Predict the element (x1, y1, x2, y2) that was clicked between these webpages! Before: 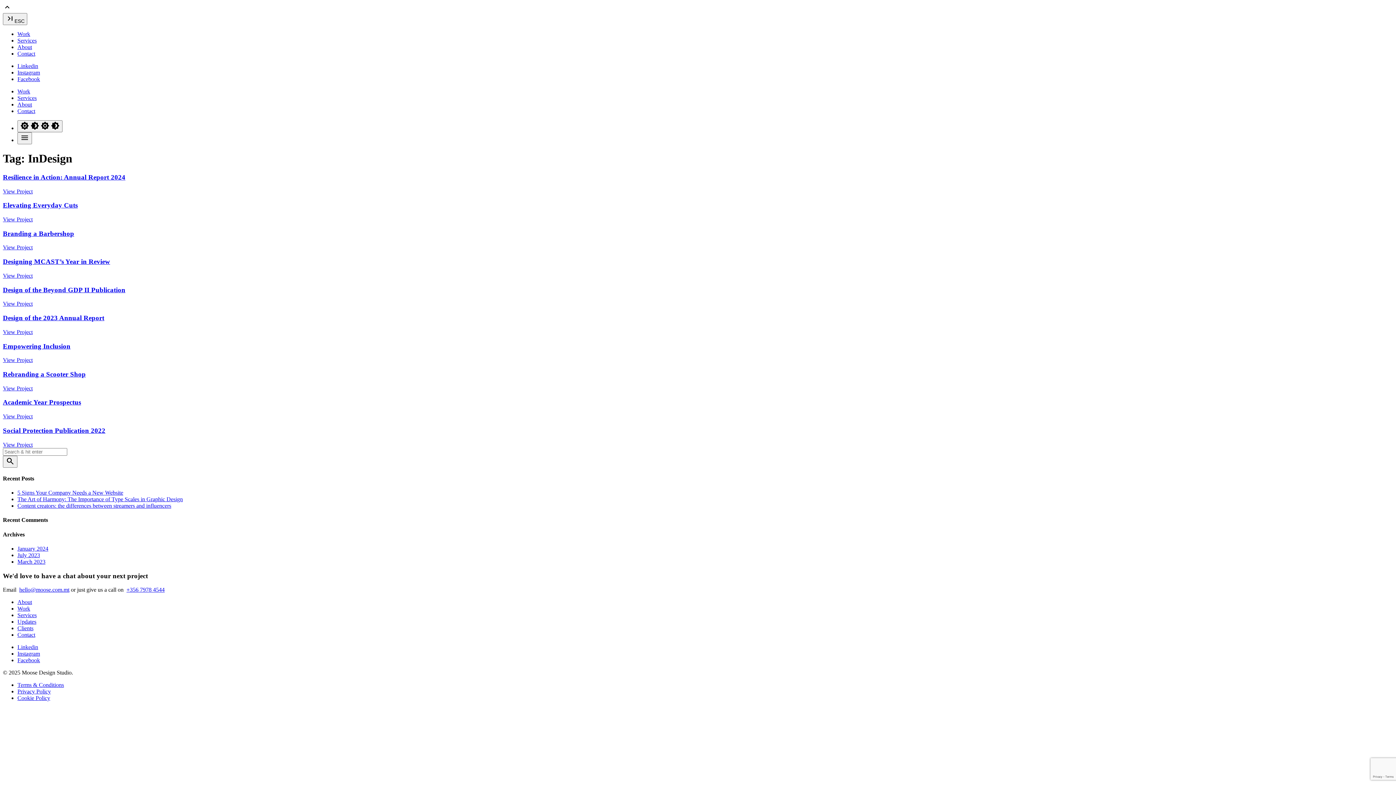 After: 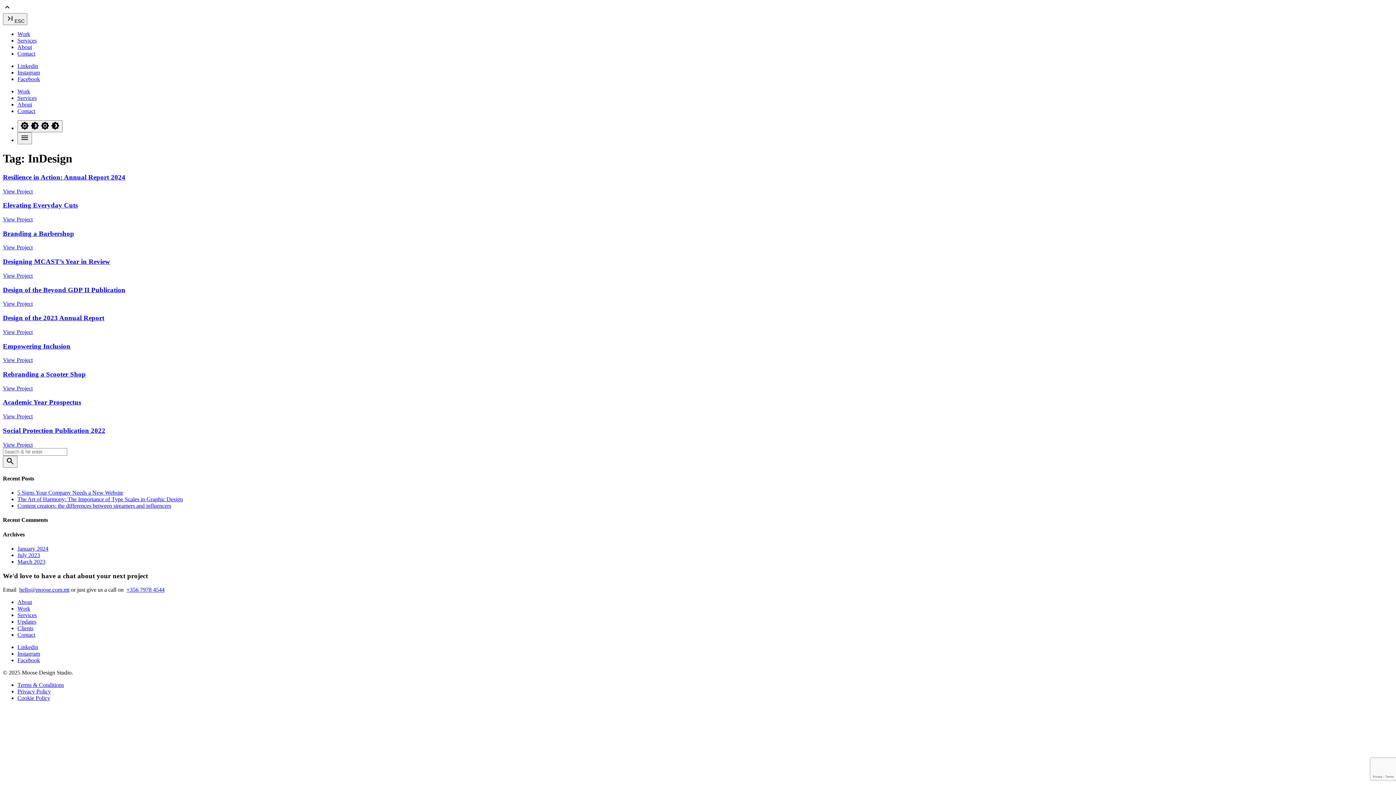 Action: bbox: (17, 69, 40, 75) label: Instagram